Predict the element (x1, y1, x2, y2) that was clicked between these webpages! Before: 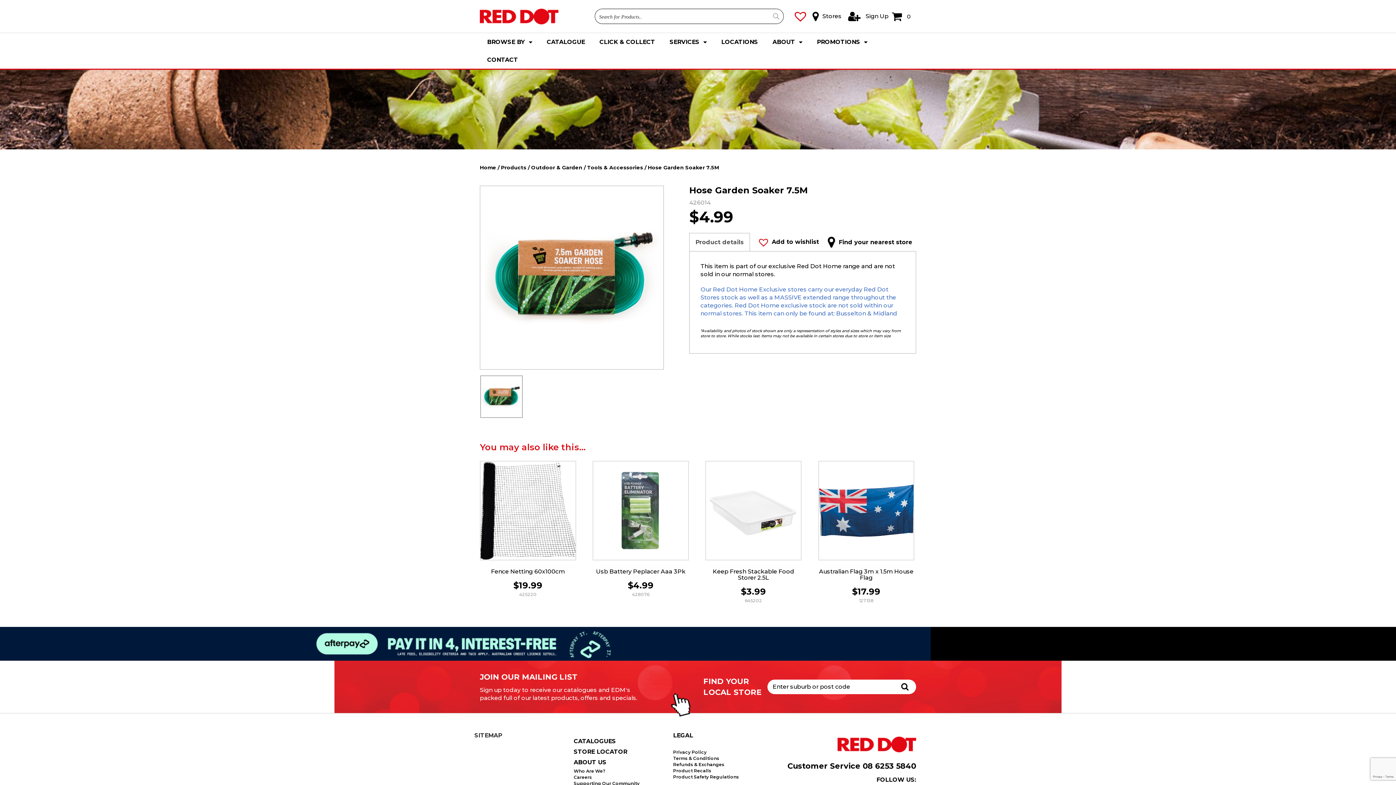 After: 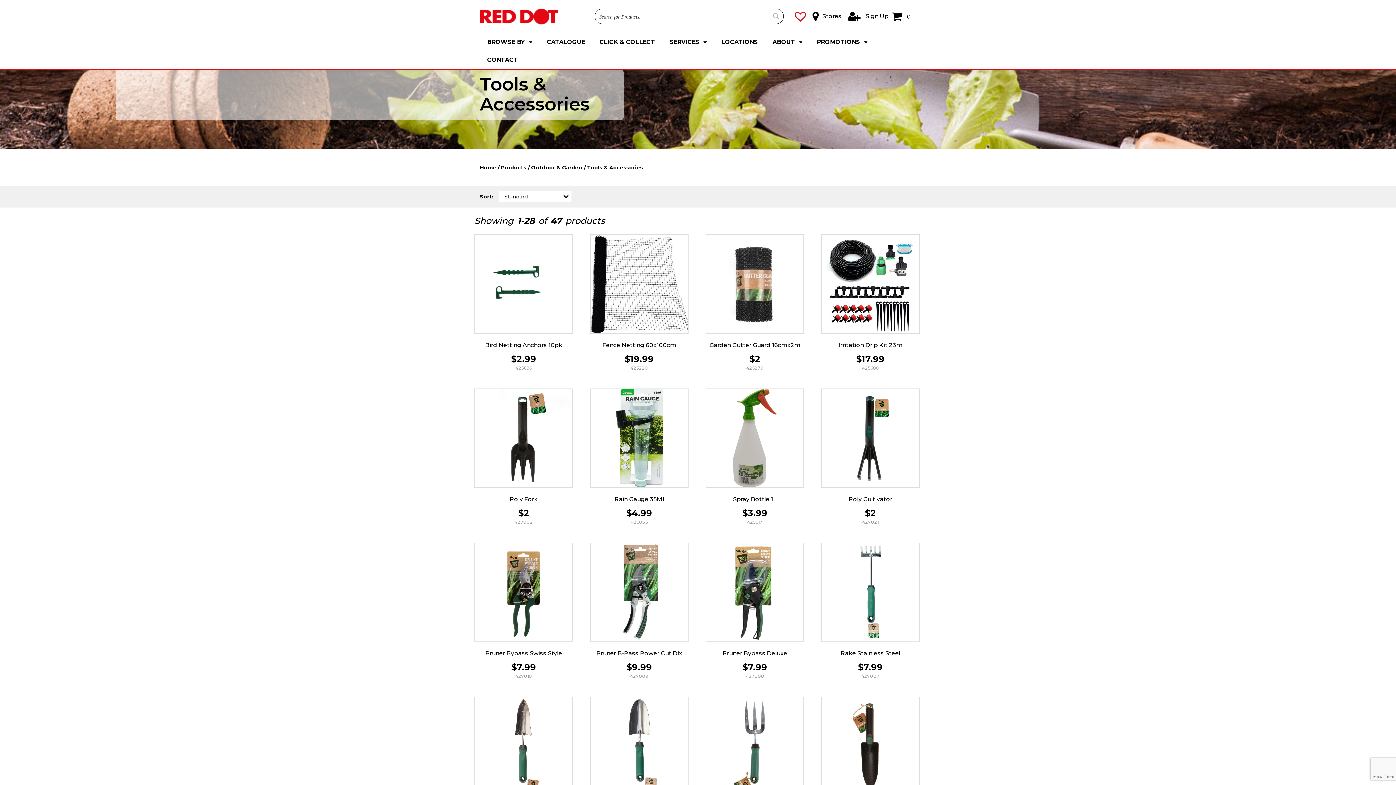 Action: label: Tools & Accessories bbox: (587, 164, 643, 170)